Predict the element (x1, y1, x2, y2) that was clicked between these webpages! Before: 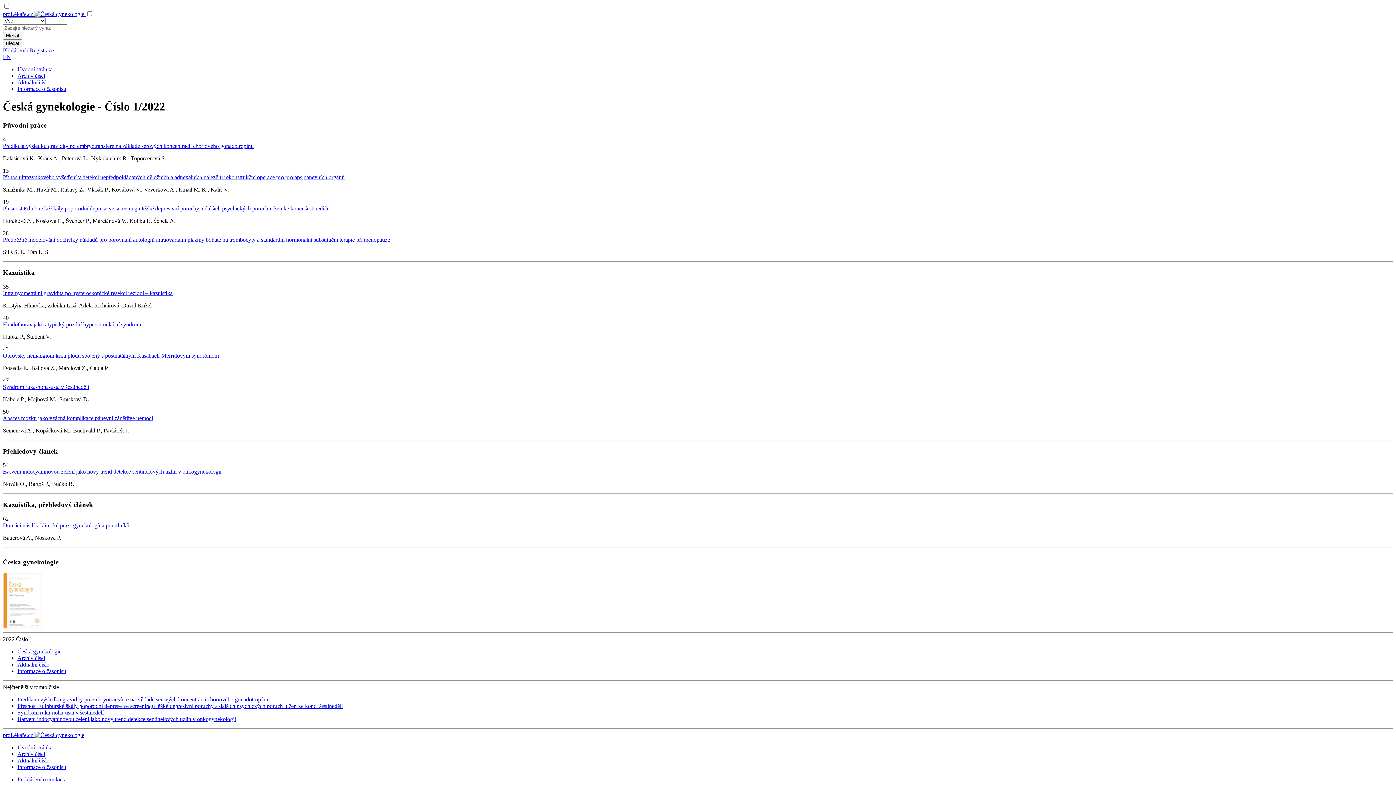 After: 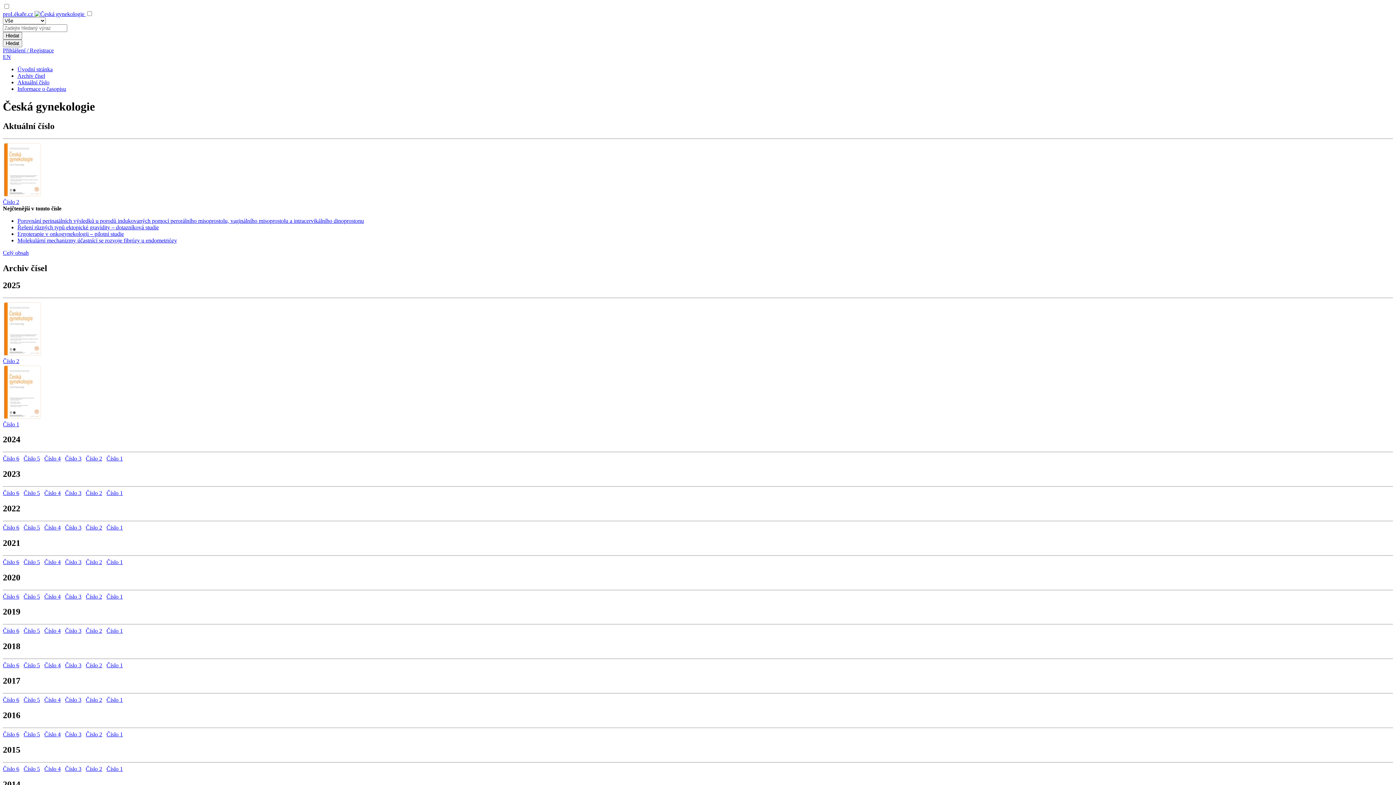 Action: bbox: (17, 648, 61, 655) label: Česká gynekologie